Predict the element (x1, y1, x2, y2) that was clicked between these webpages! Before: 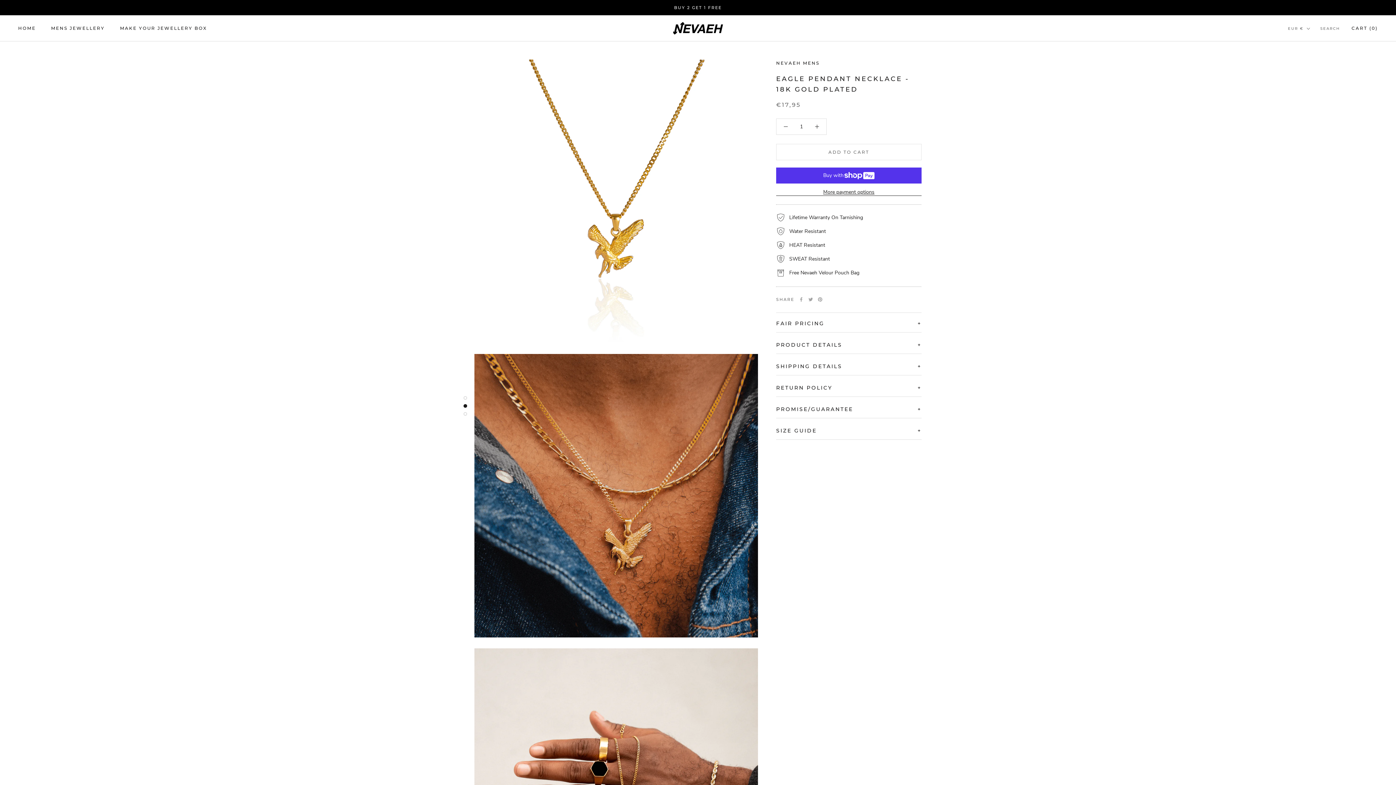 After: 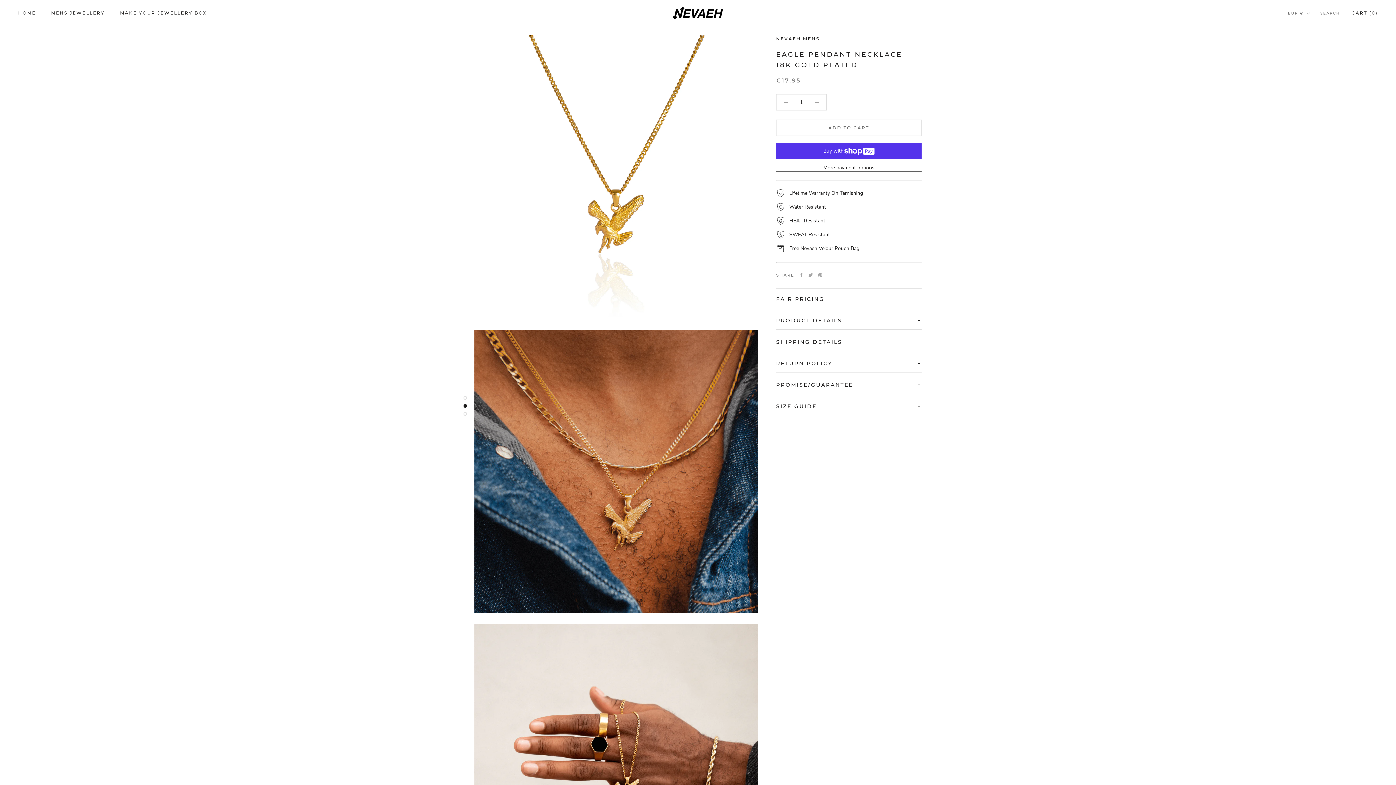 Action: bbox: (463, 396, 467, 399)